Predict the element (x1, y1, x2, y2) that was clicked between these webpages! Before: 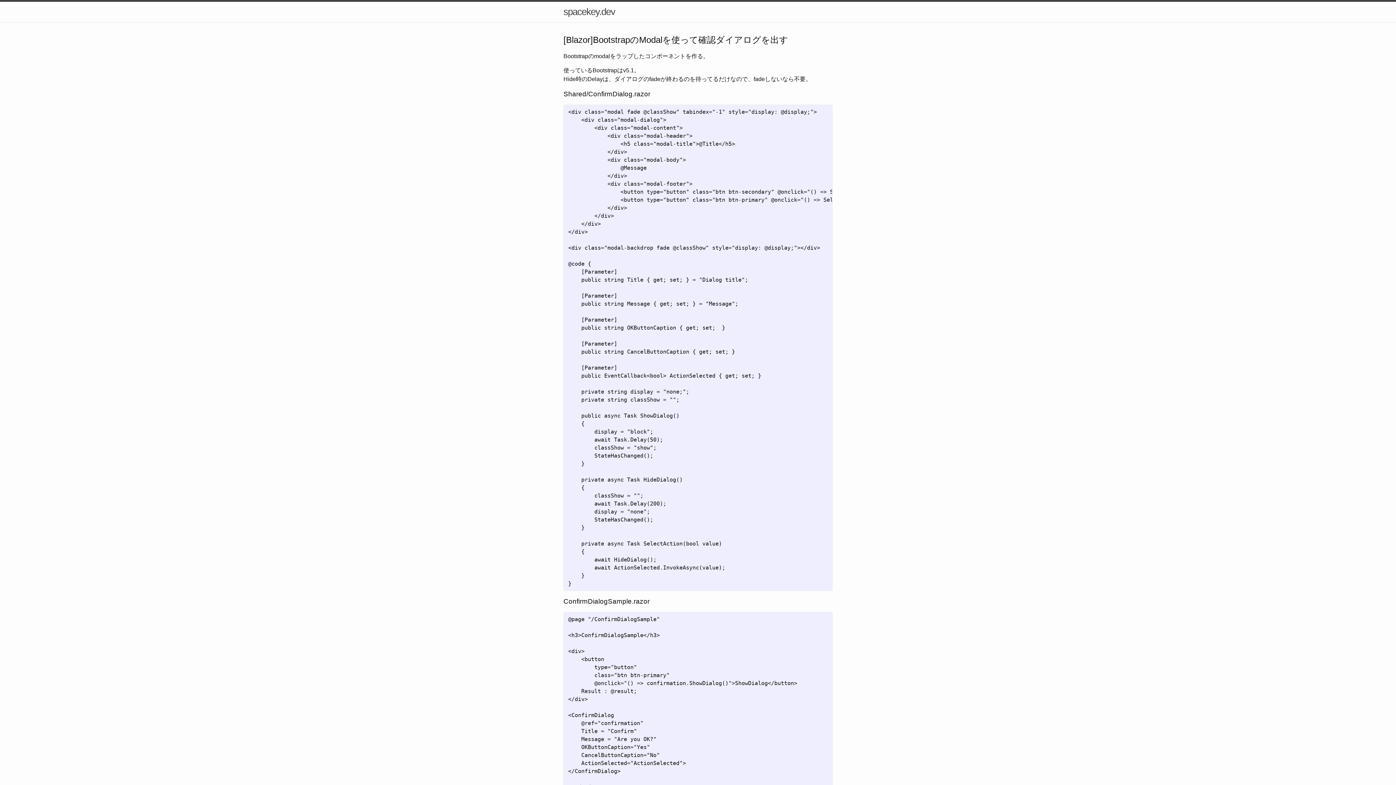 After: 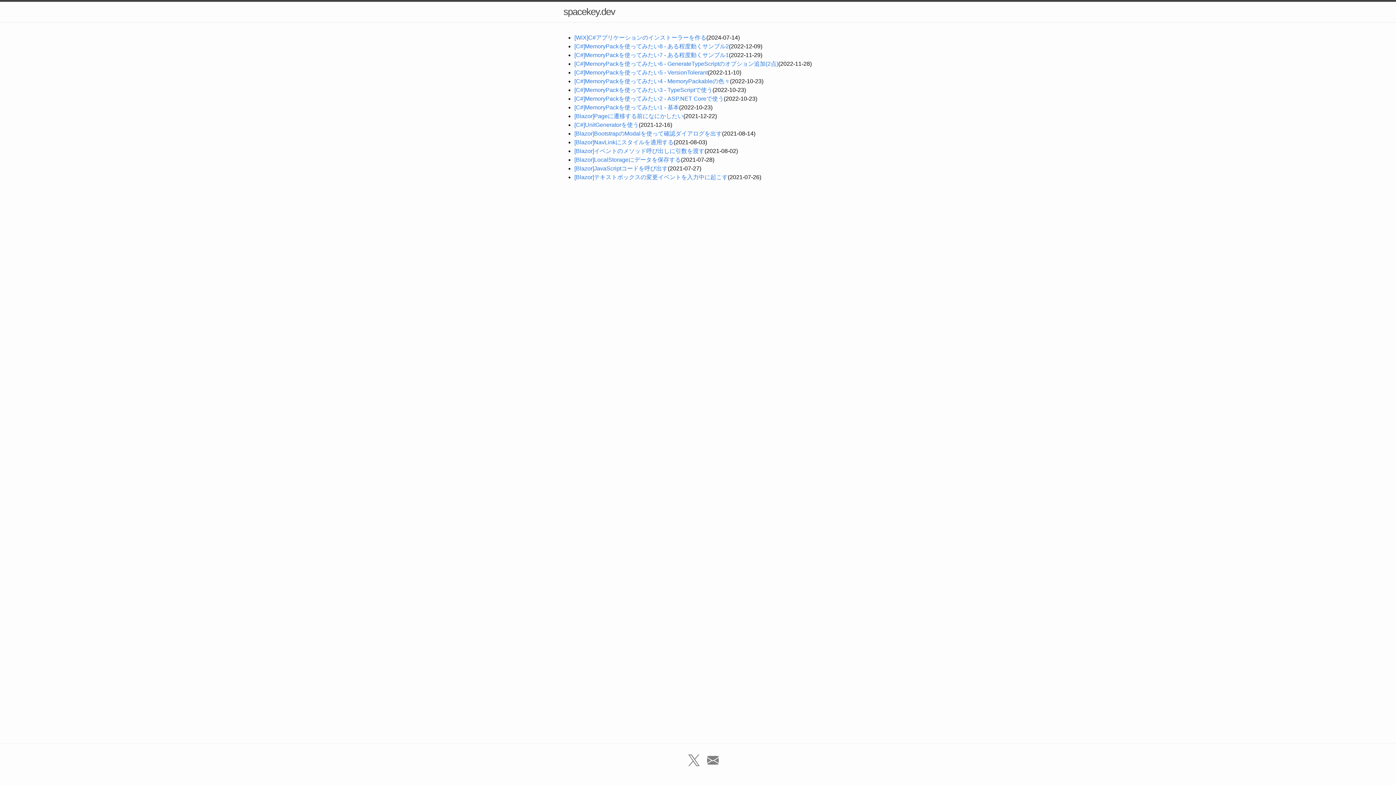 Action: label: spacekey.dev bbox: (563, 1, 615, 21)